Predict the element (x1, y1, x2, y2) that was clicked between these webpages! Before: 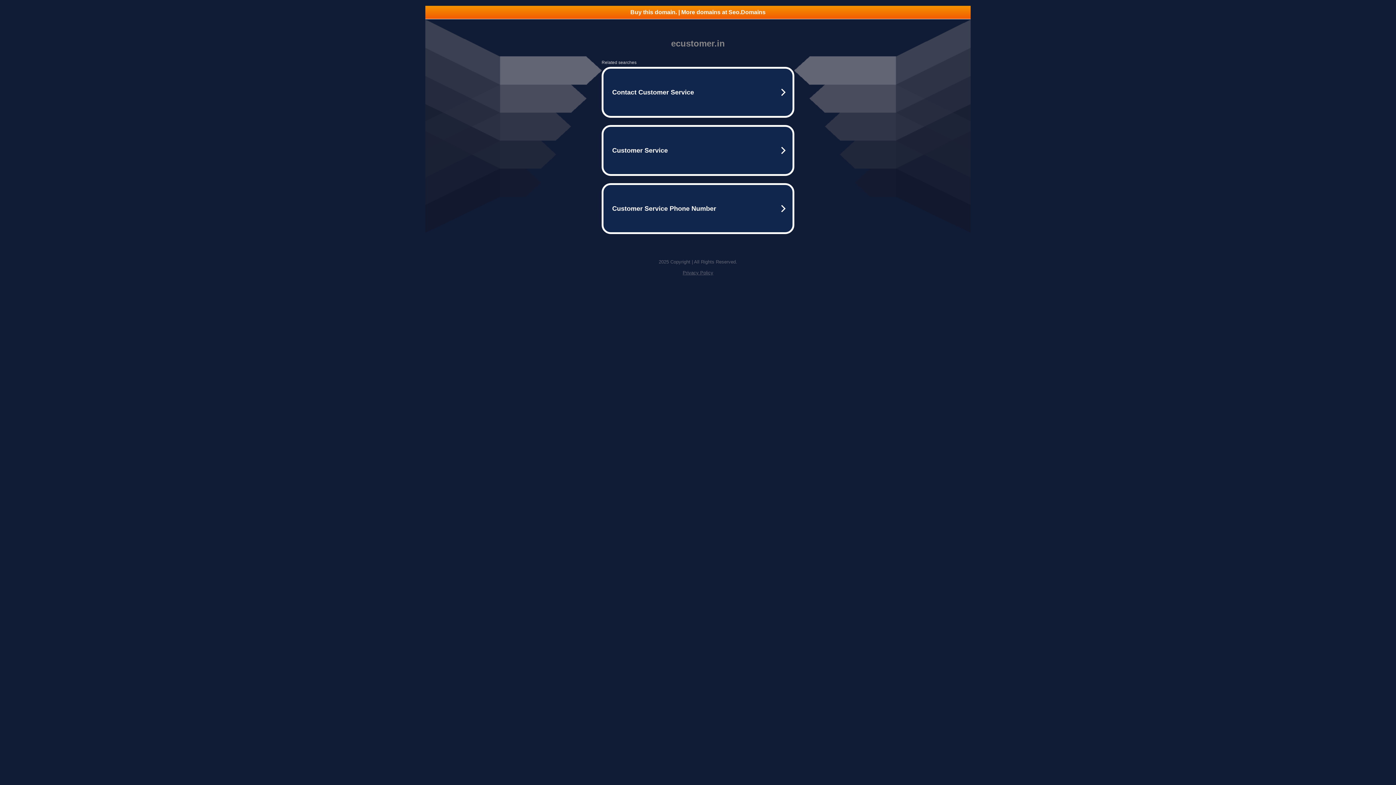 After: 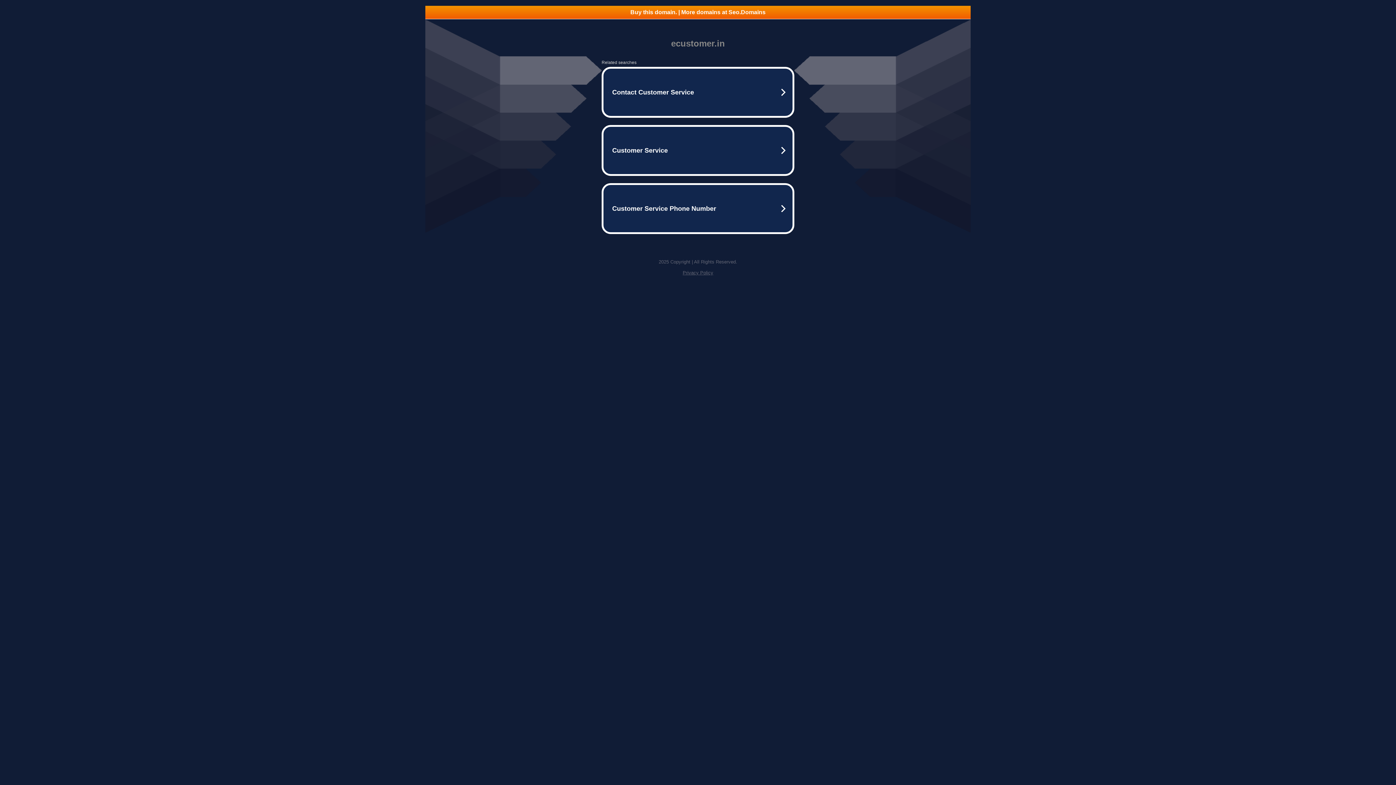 Action: label: Privacy Policy bbox: (682, 270, 713, 275)